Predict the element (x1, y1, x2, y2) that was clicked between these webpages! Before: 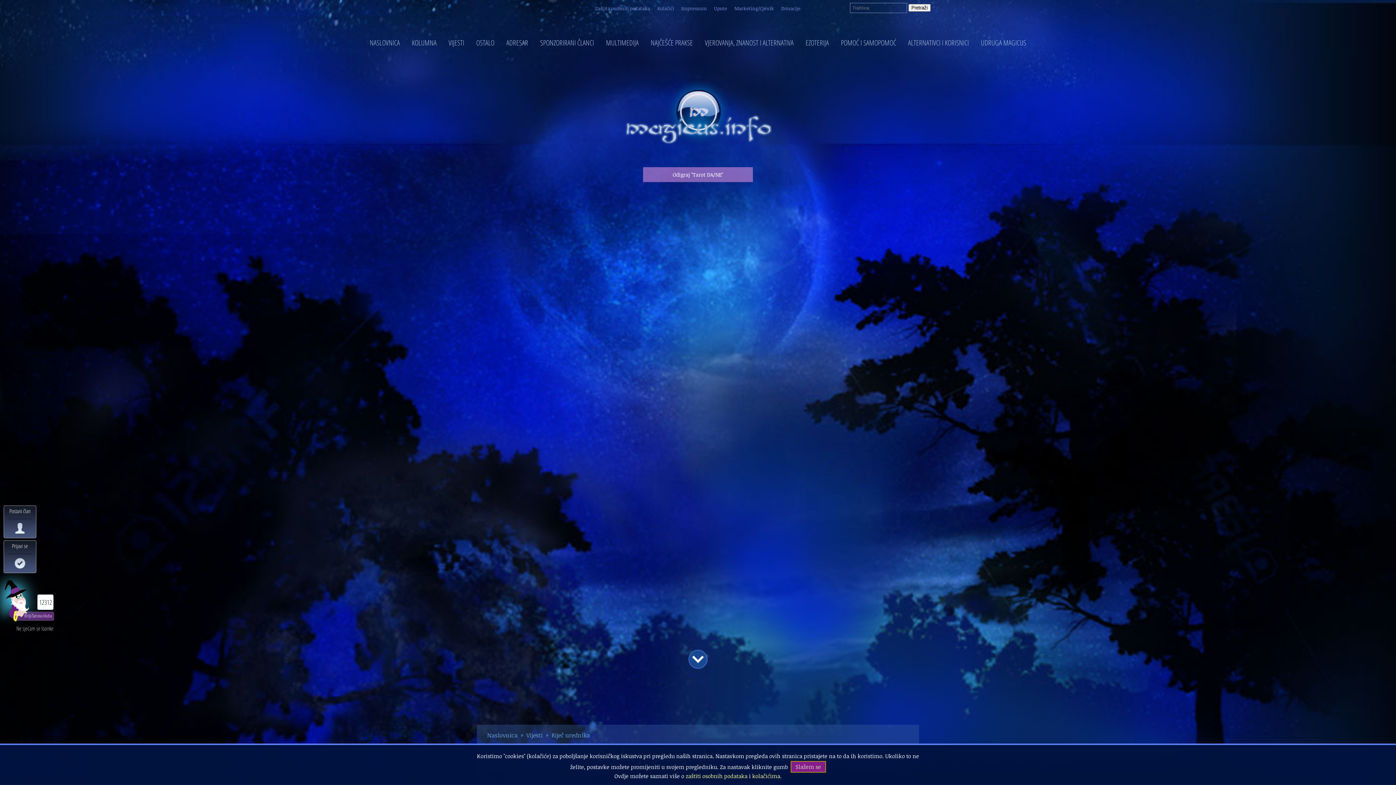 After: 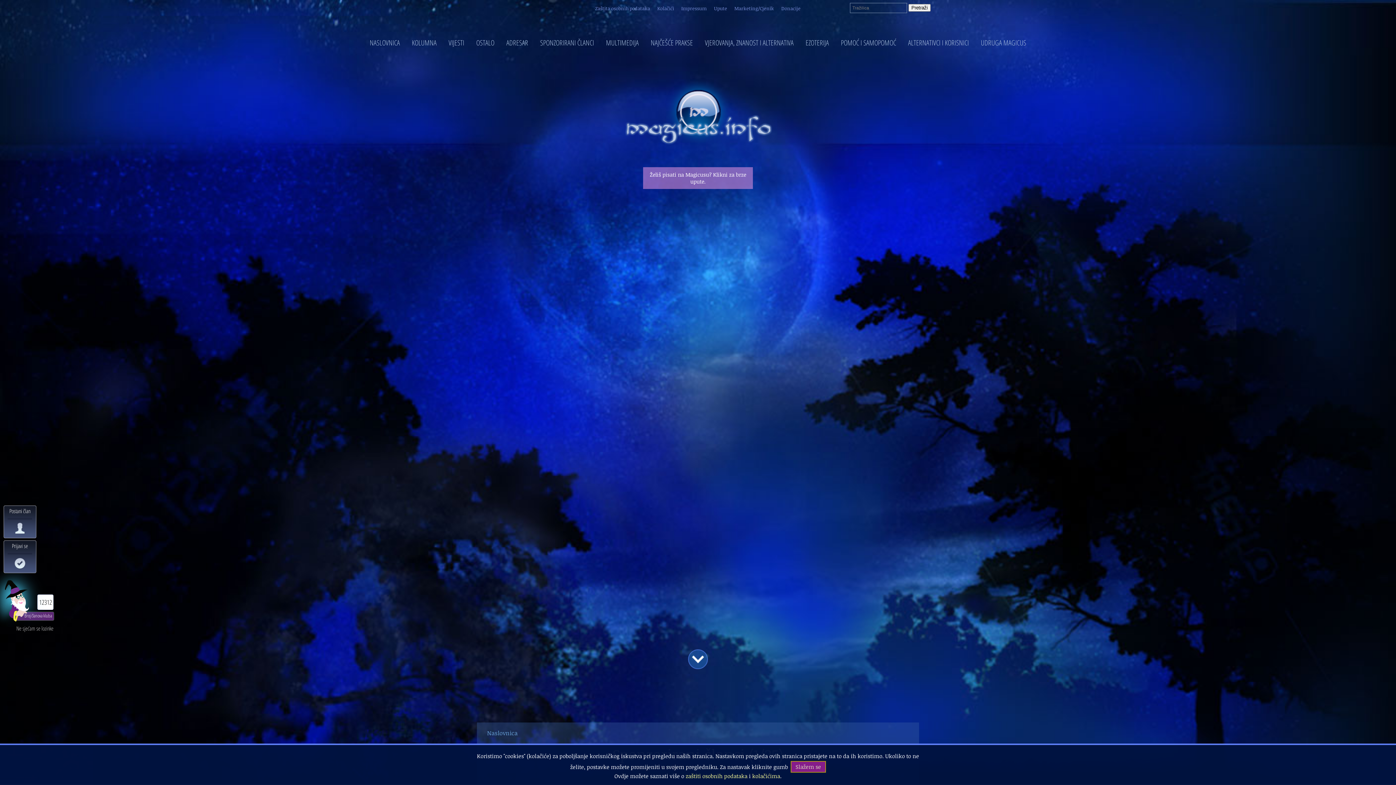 Action: bbox: (534, 36, 599, 49) label: SPONZORIRANI ČLANCI